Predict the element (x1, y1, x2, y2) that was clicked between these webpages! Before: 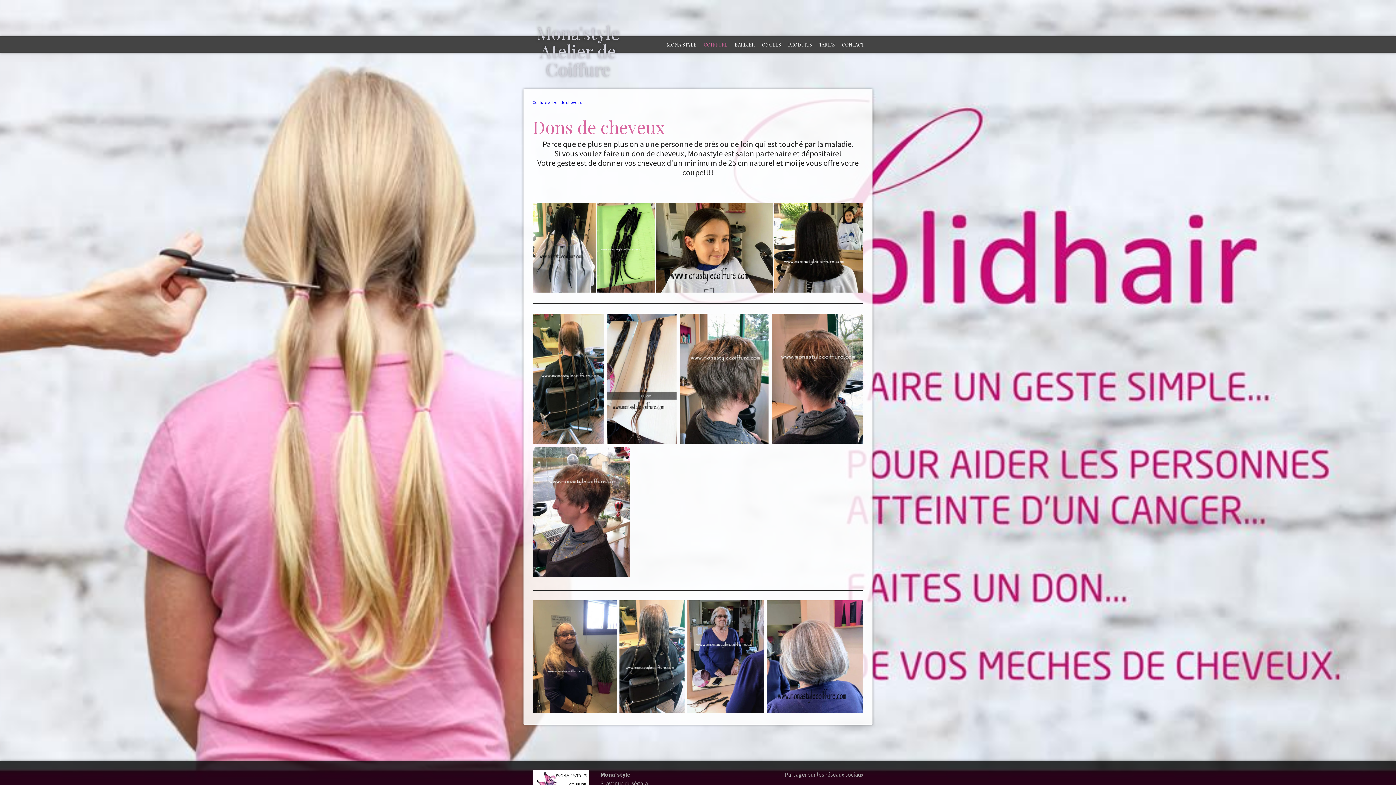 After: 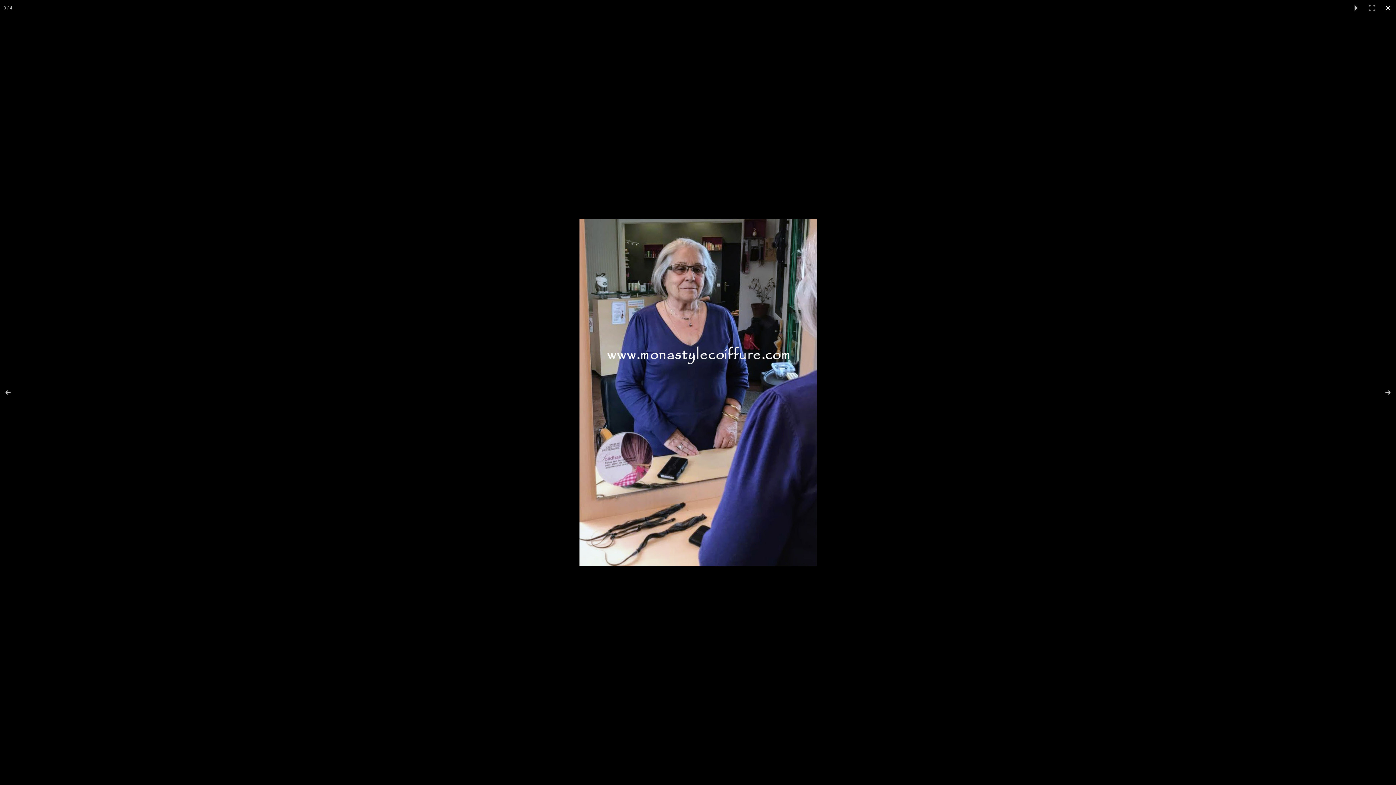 Action: bbox: (687, 600, 766, 713)